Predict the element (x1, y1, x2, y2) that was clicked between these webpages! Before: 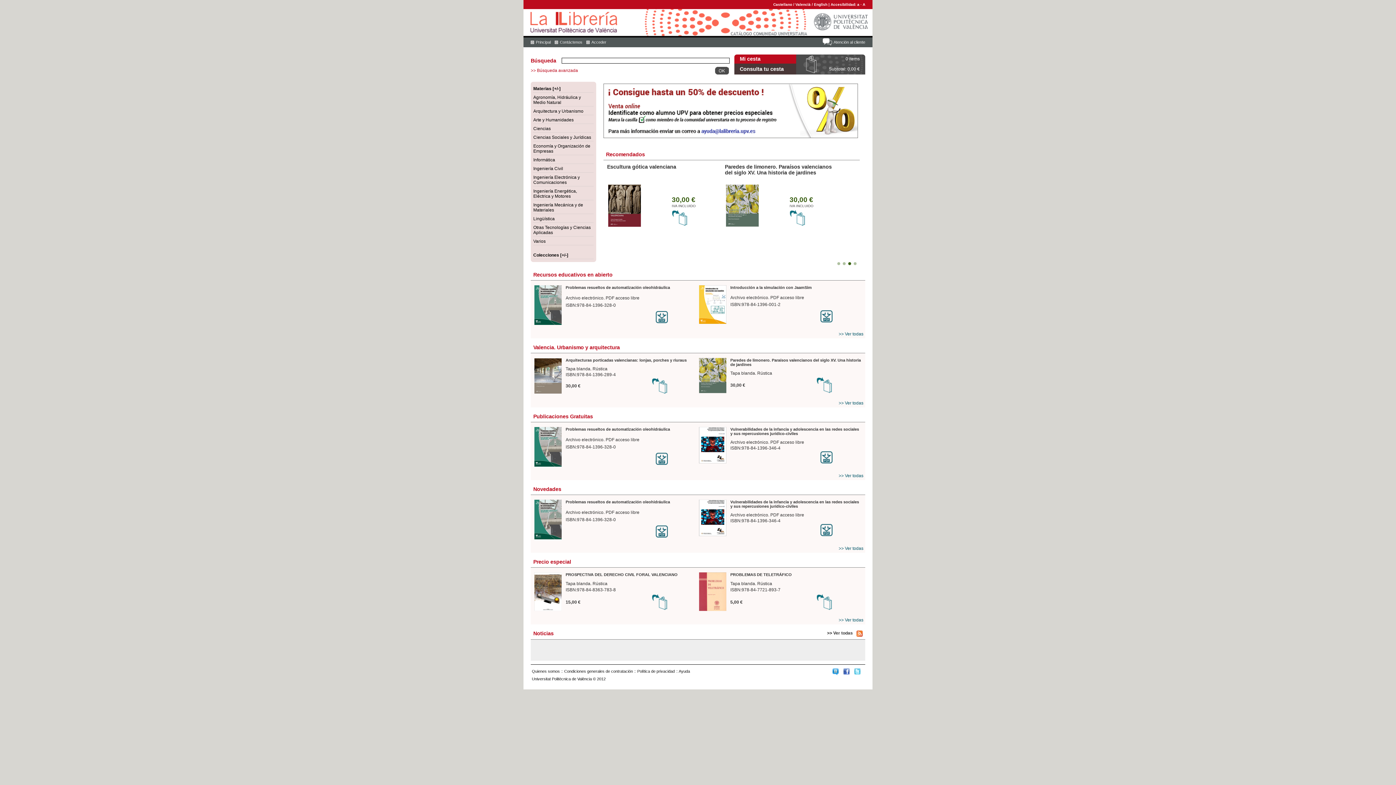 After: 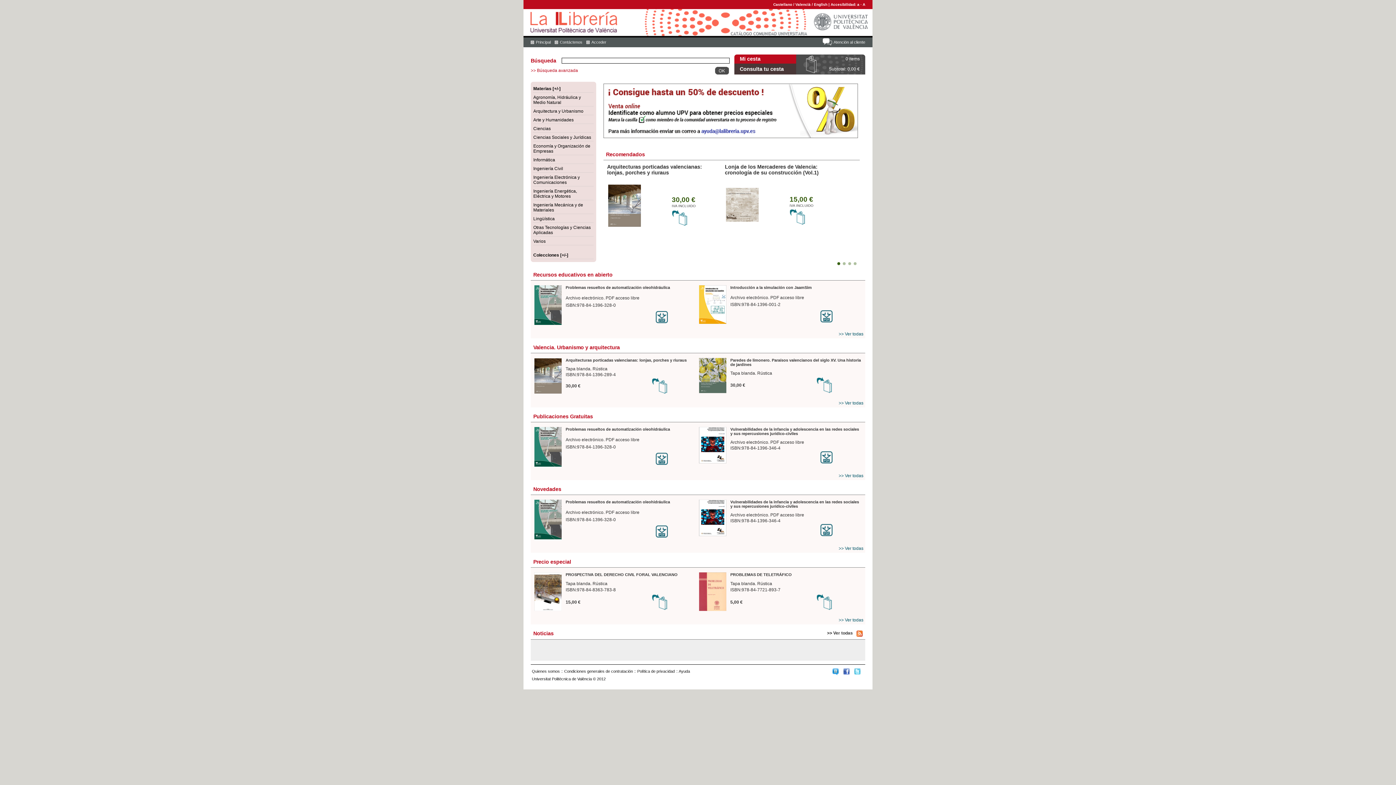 Action: bbox: (656, 311, 697, 323)